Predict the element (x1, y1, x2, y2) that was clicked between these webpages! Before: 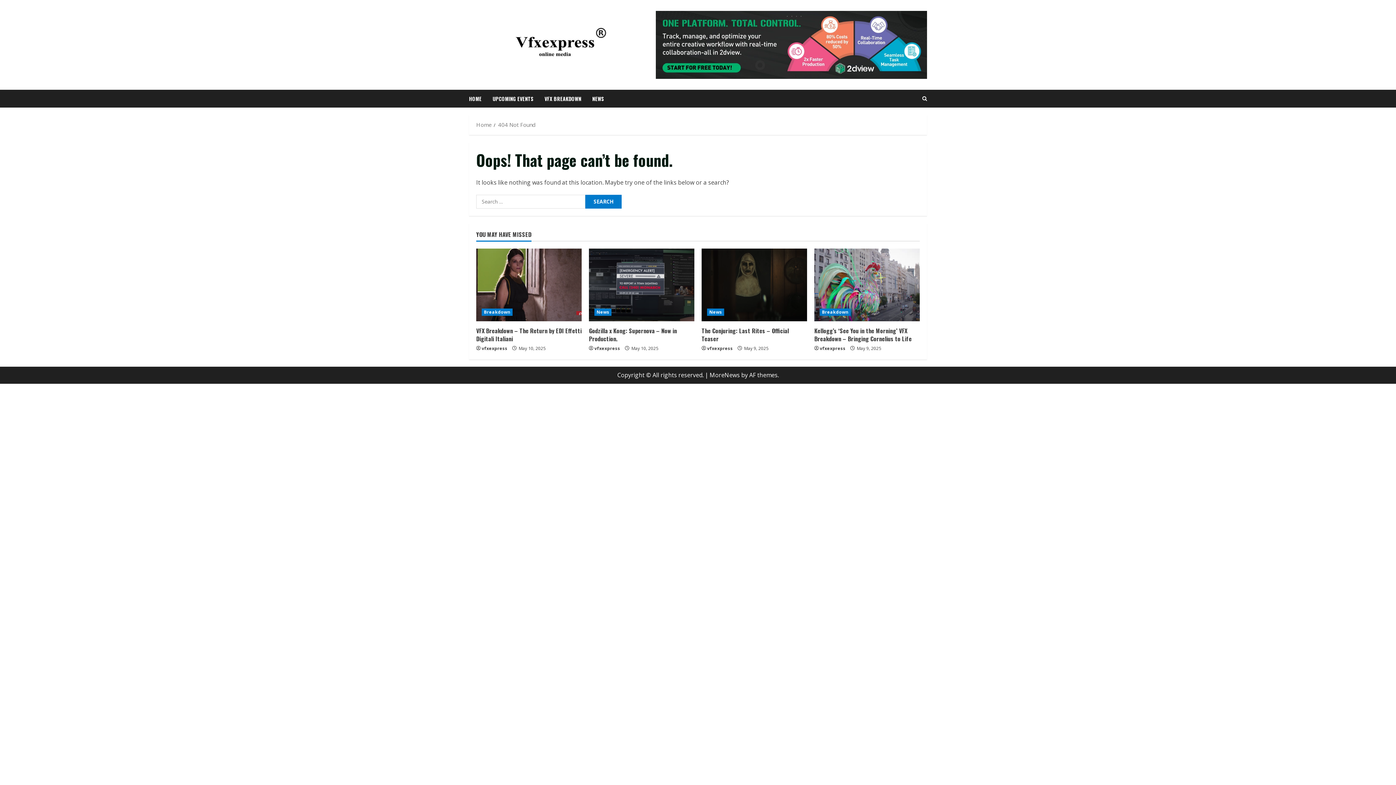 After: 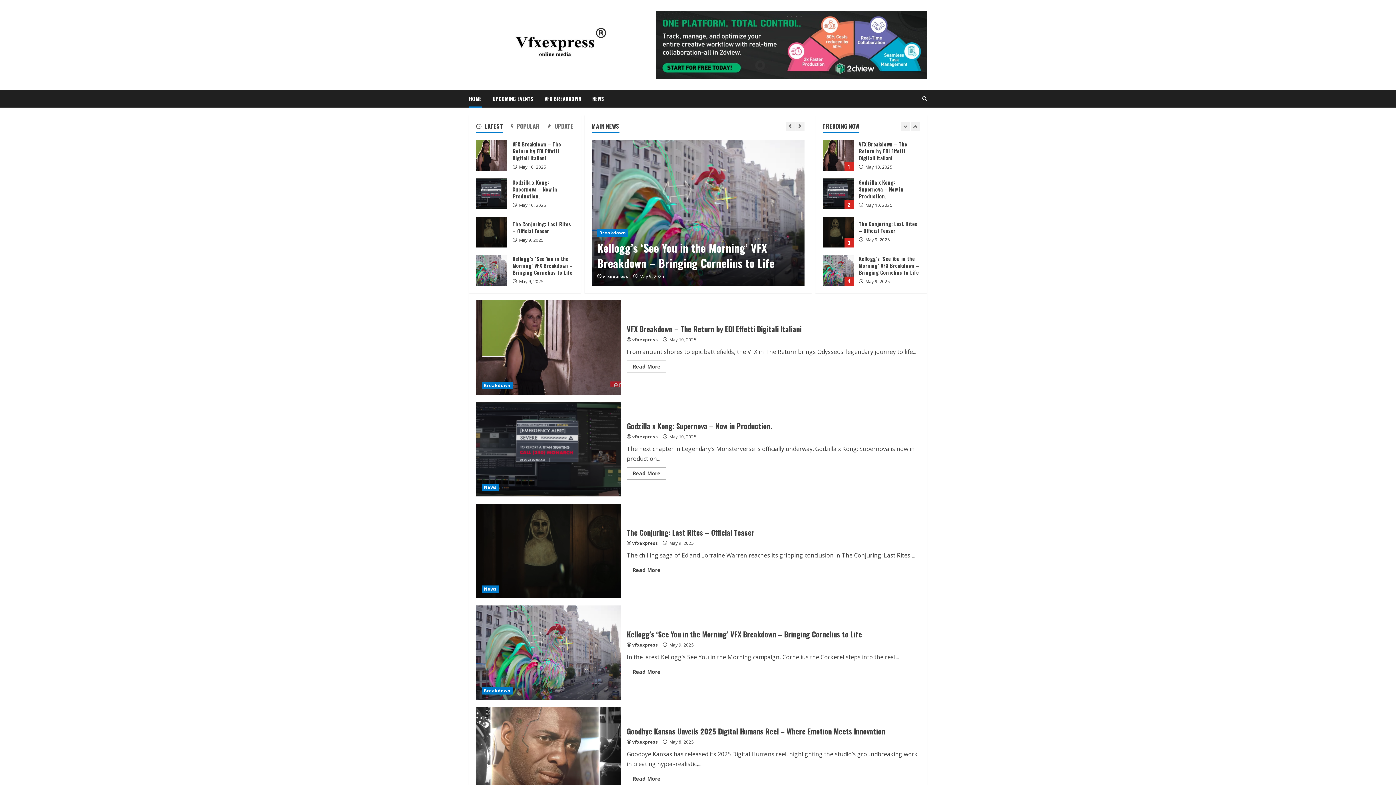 Action: label: HOME bbox: (469, 89, 487, 107)